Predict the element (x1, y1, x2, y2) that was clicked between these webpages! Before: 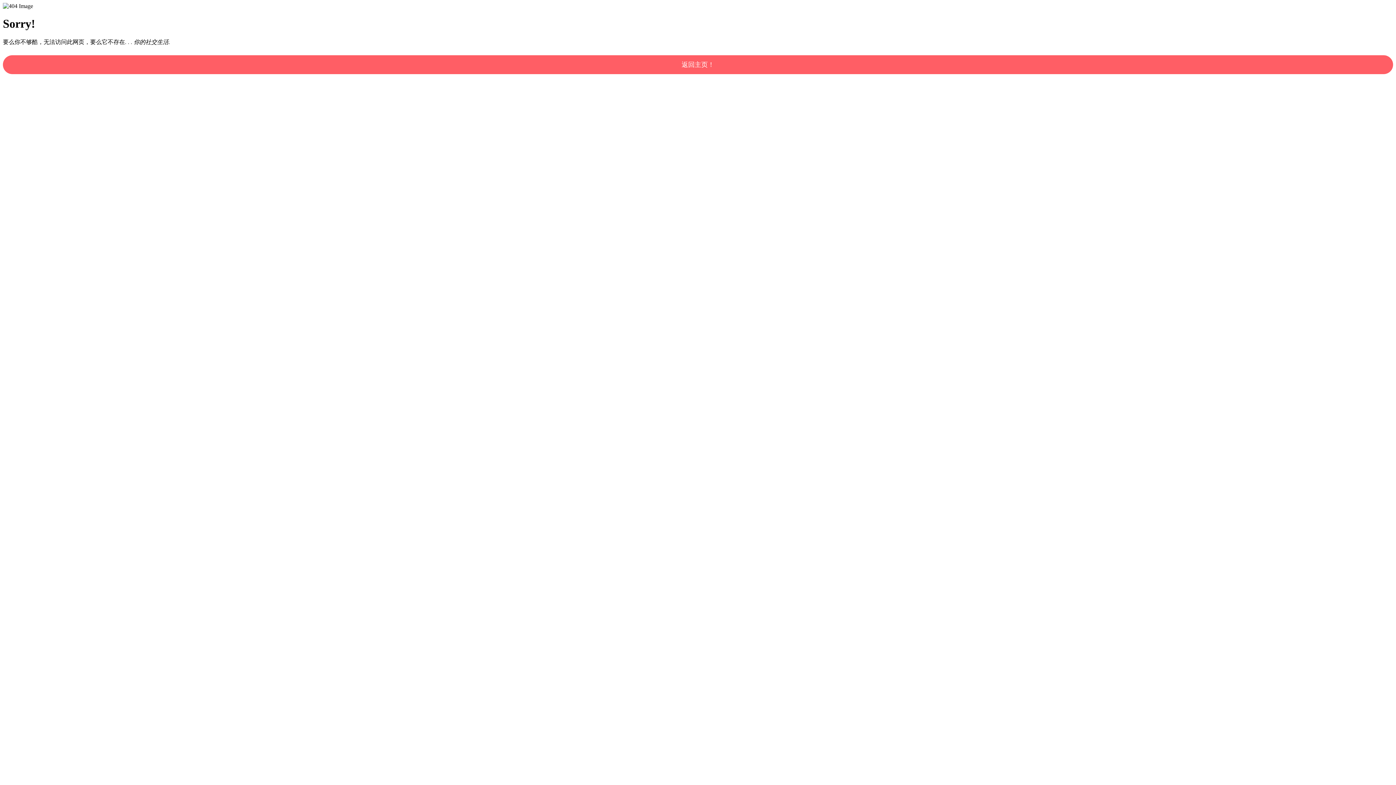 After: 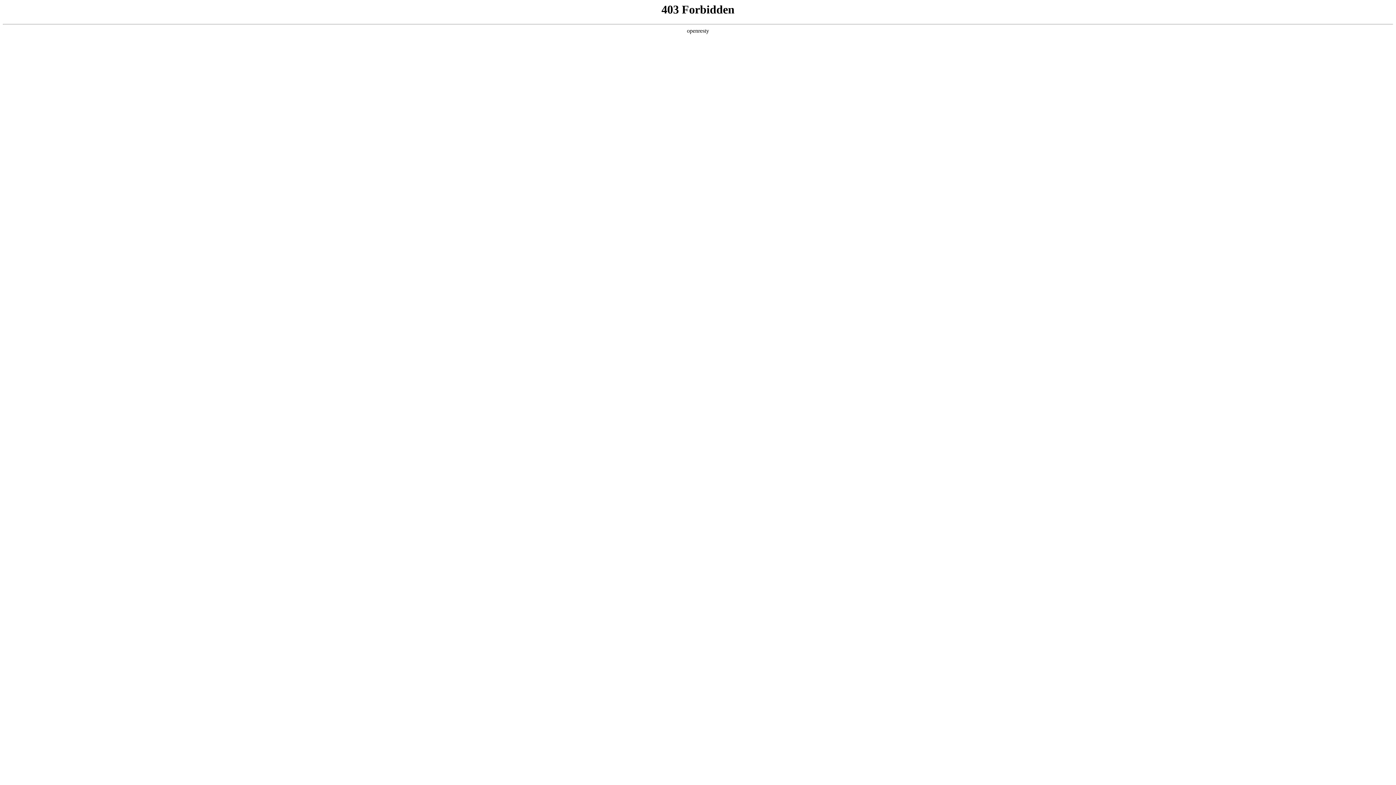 Action: bbox: (2, 55, 1393, 74) label: 返回主页！